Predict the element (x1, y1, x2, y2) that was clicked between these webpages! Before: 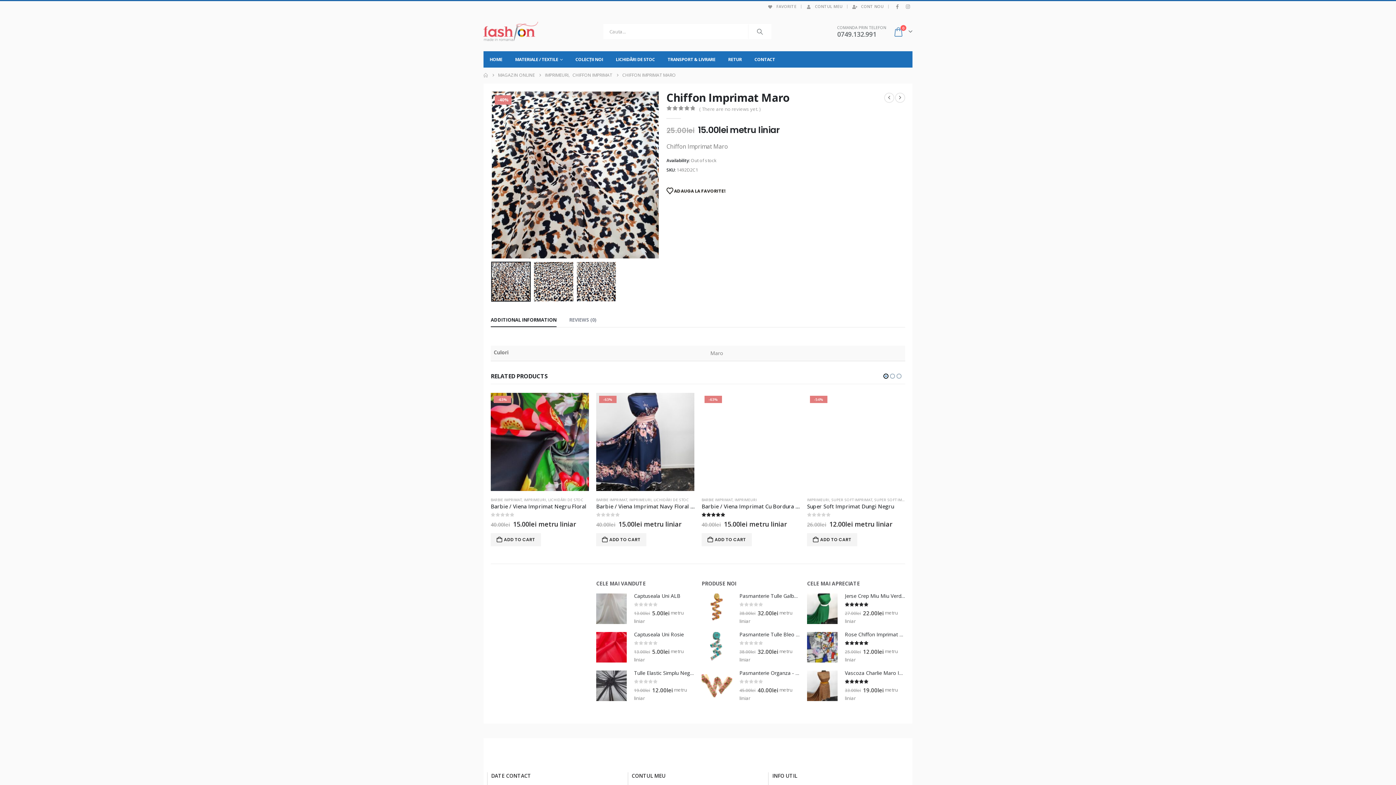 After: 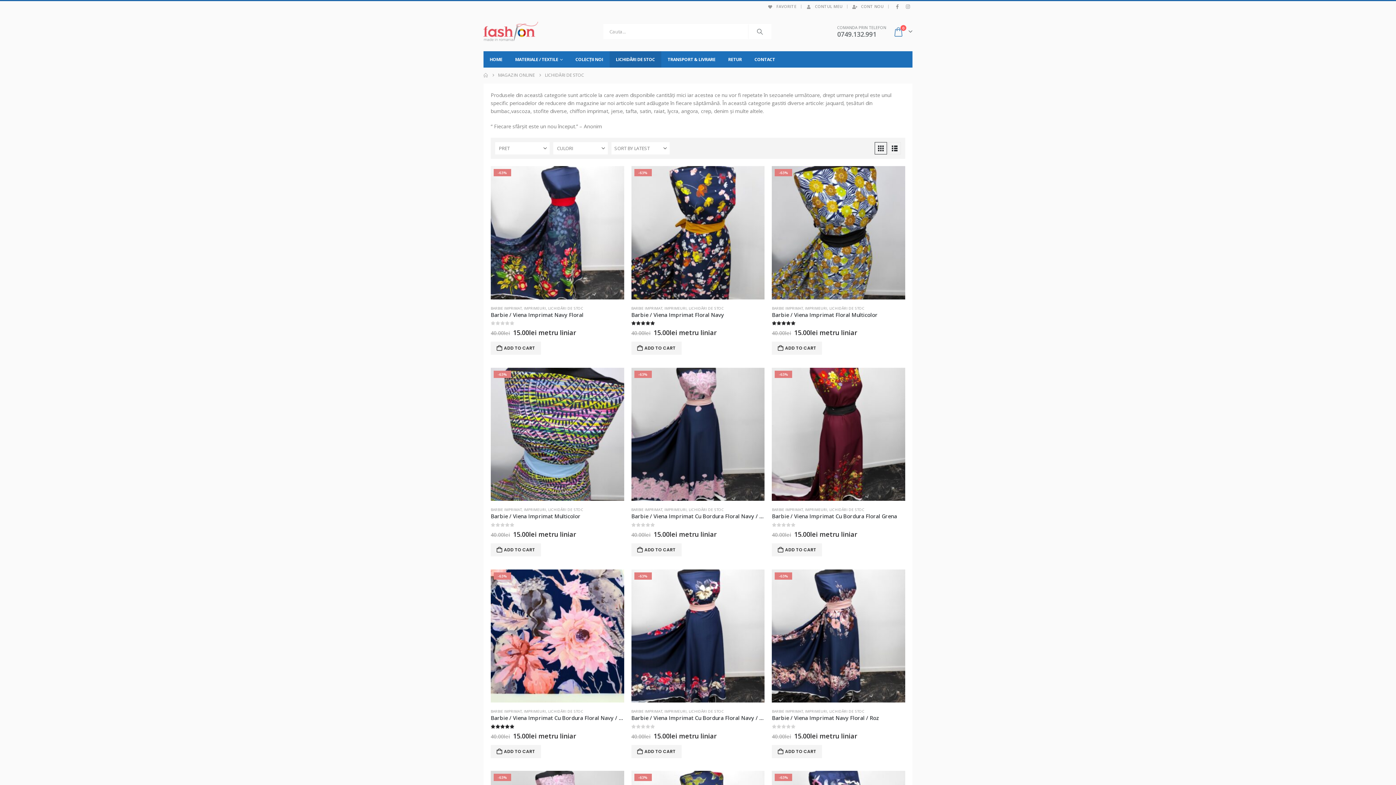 Action: bbox: (609, 51, 661, 67) label: LICHIDĂRI DE STOC